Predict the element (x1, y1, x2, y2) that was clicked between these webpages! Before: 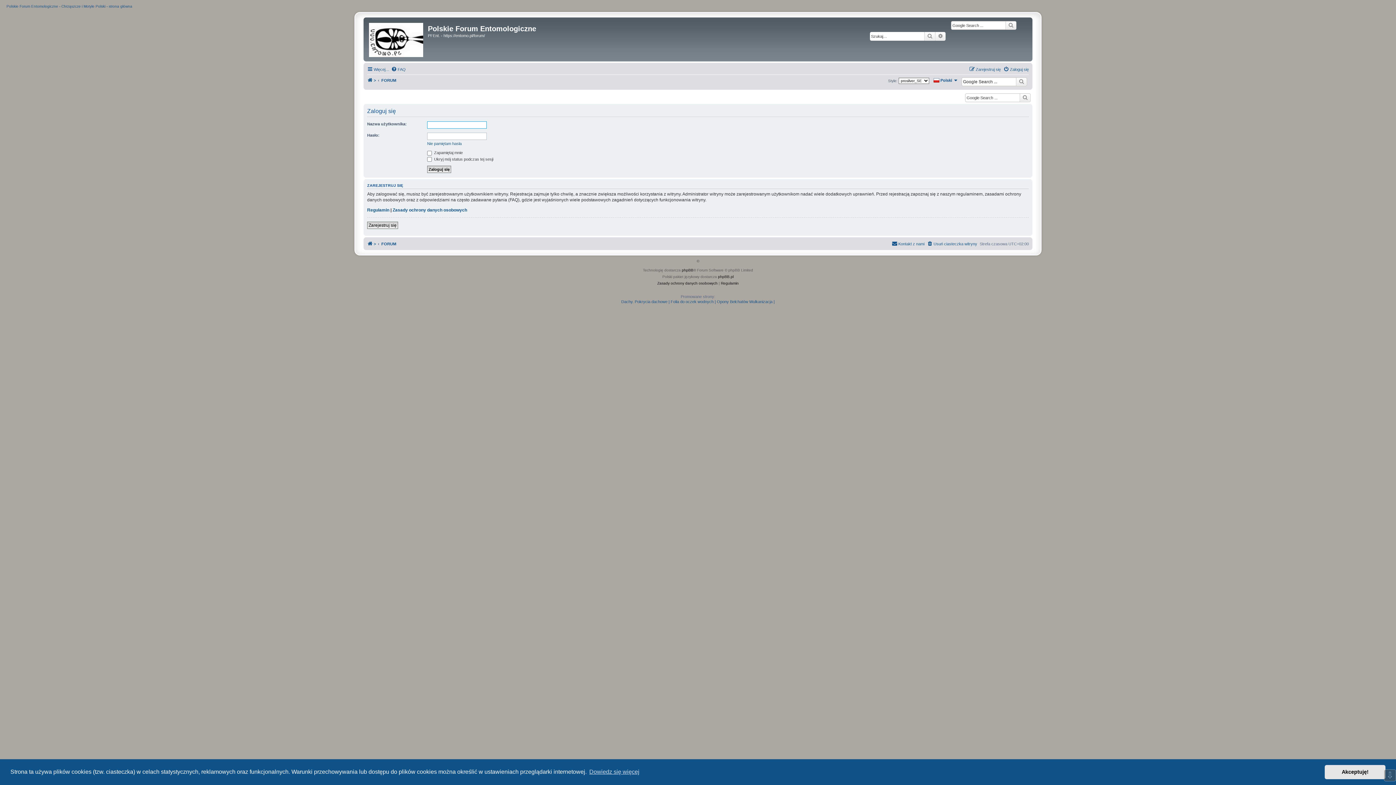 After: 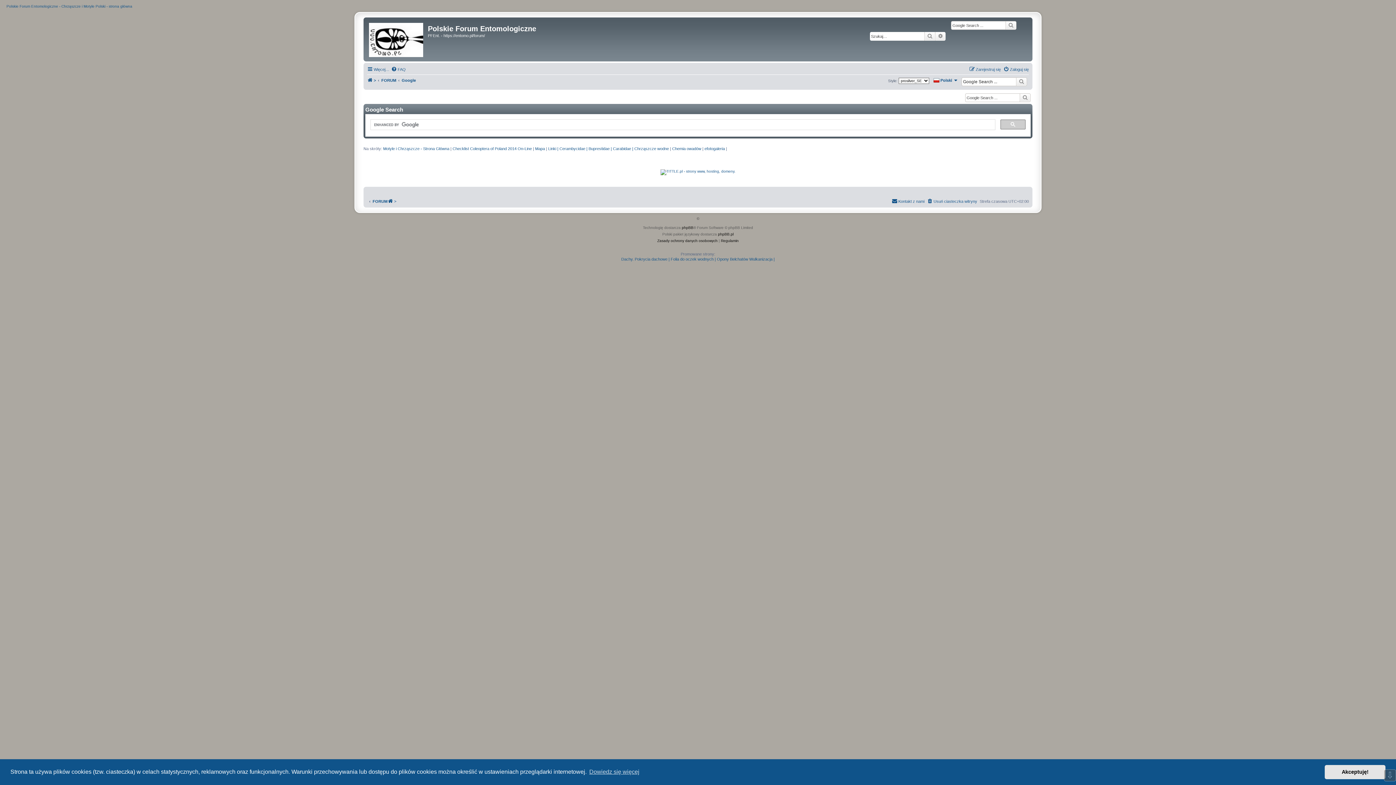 Action: bbox: (1016, 77, 1027, 86)